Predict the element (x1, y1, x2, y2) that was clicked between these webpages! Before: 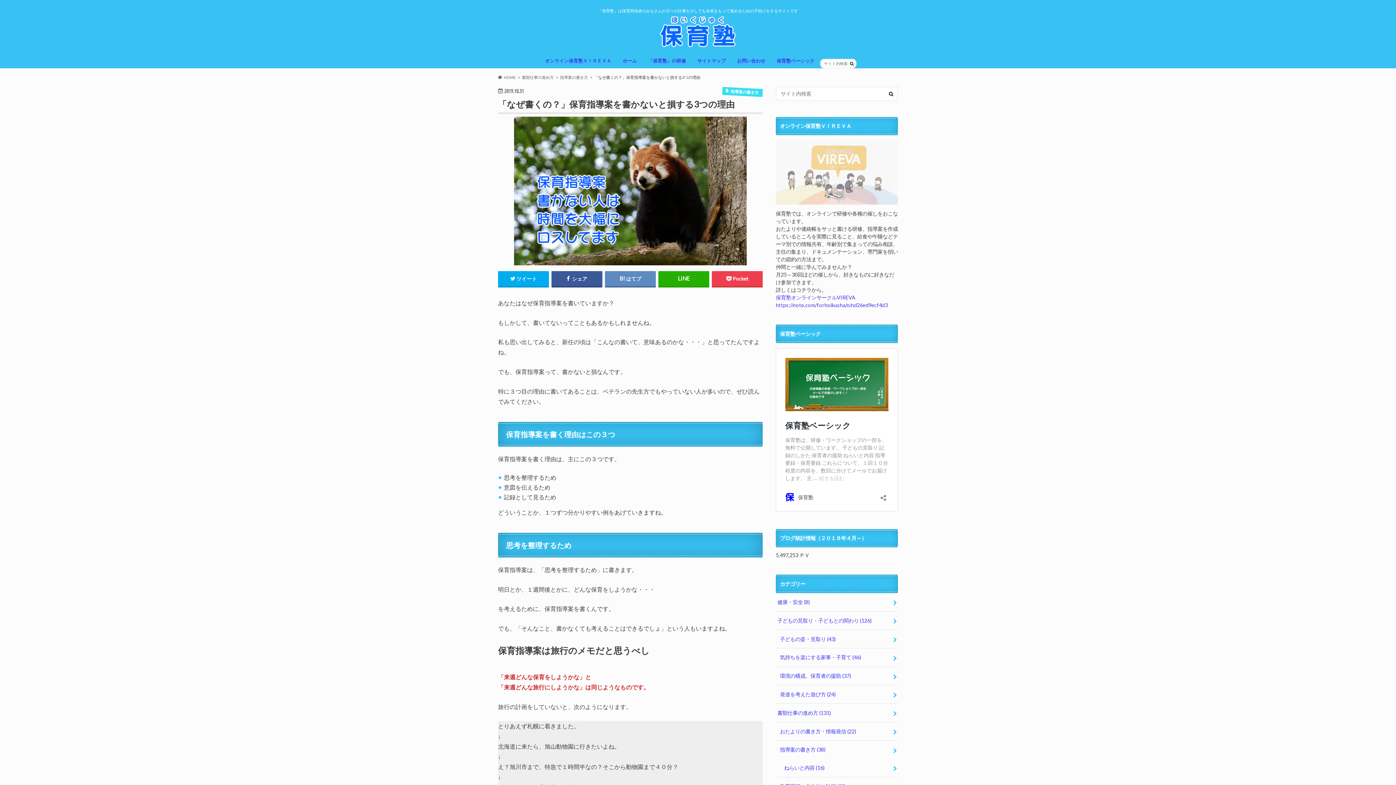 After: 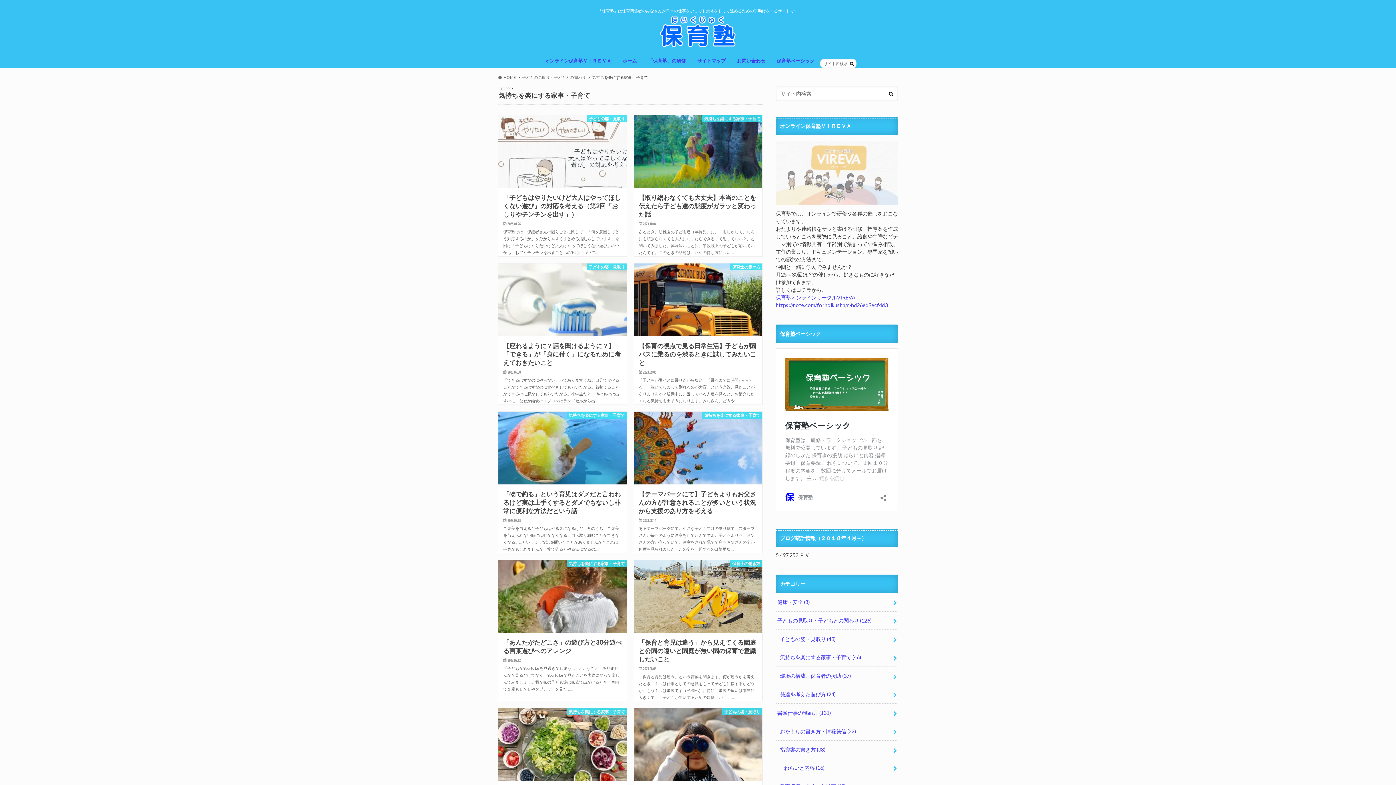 Action: bbox: (776, 648, 898, 666) label: 気持ちを楽にする家事・子育て (46)